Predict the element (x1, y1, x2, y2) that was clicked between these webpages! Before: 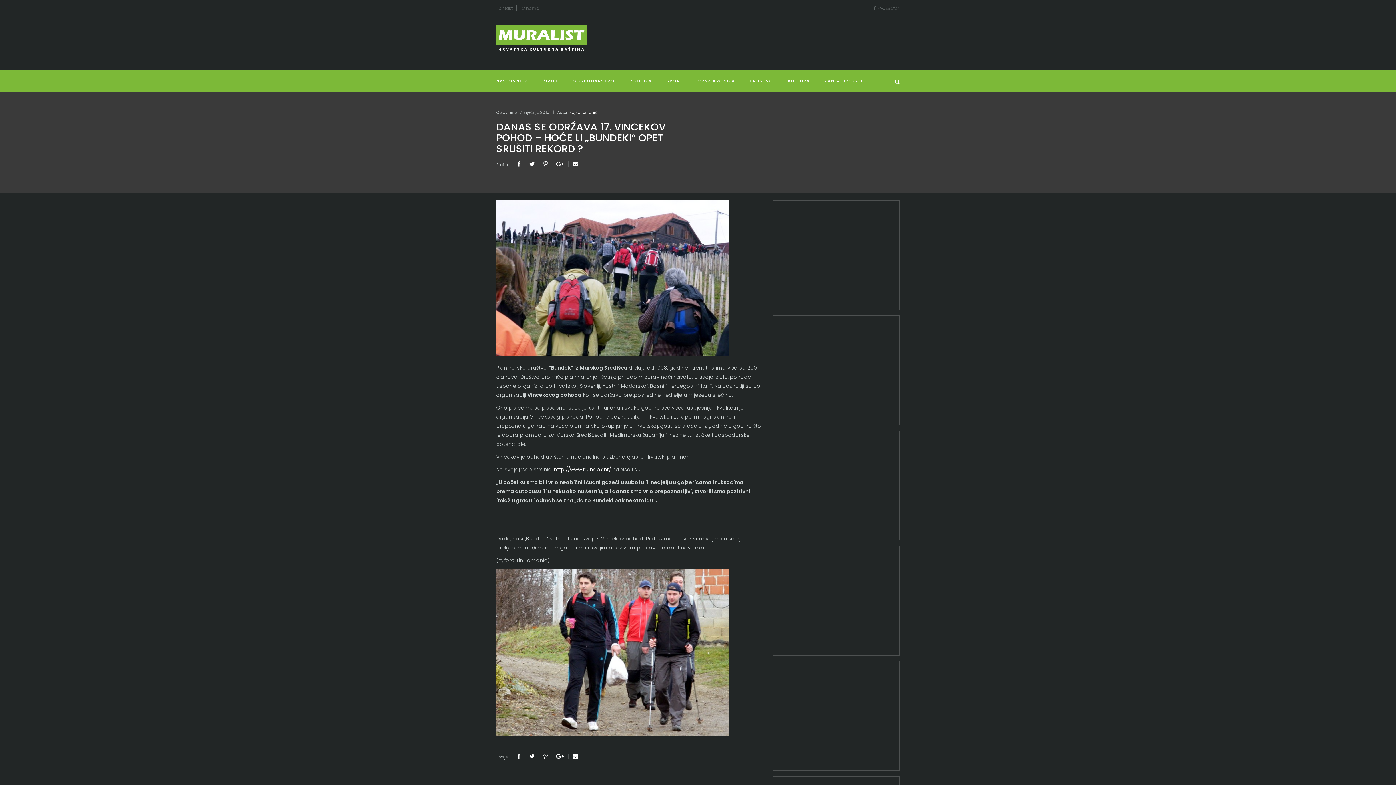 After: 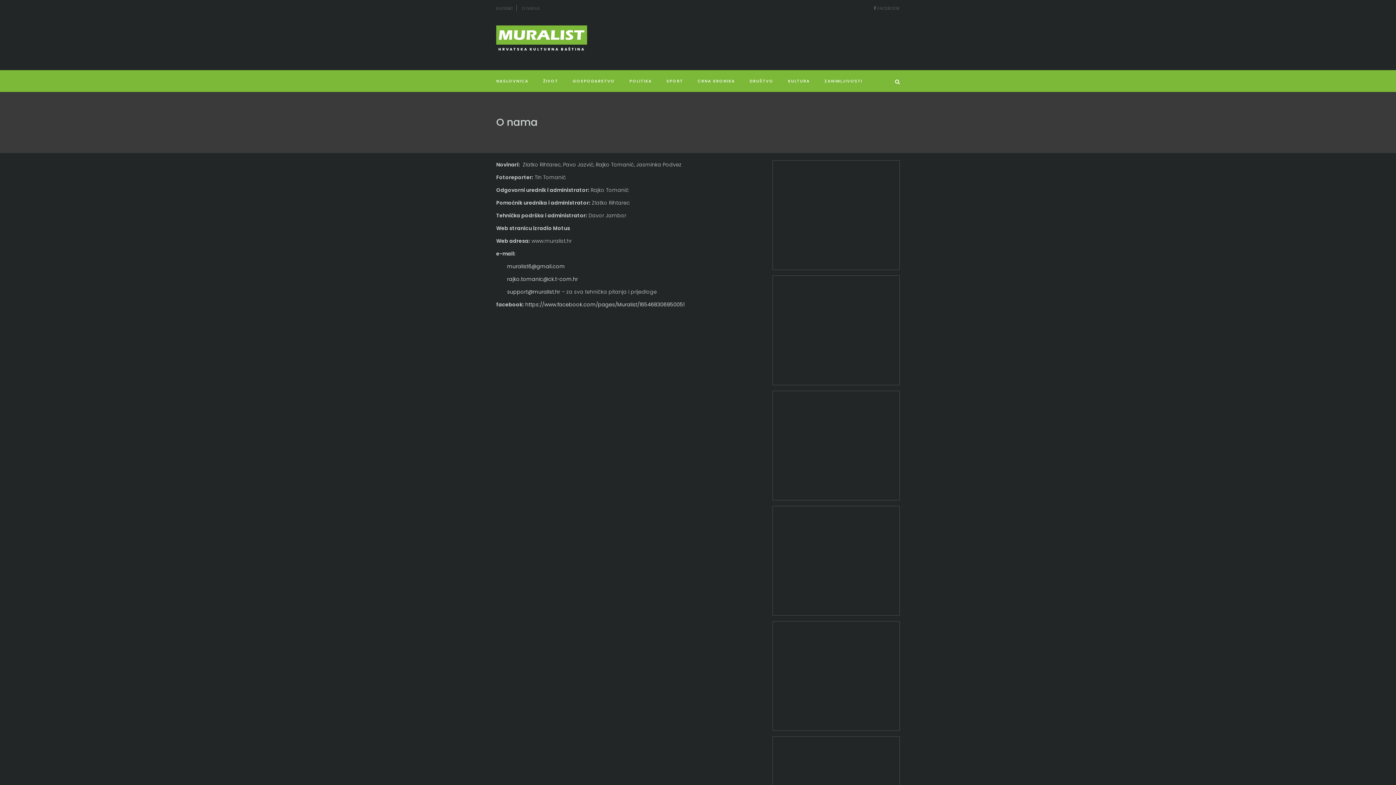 Action: bbox: (521, 5, 539, 11) label: O nama